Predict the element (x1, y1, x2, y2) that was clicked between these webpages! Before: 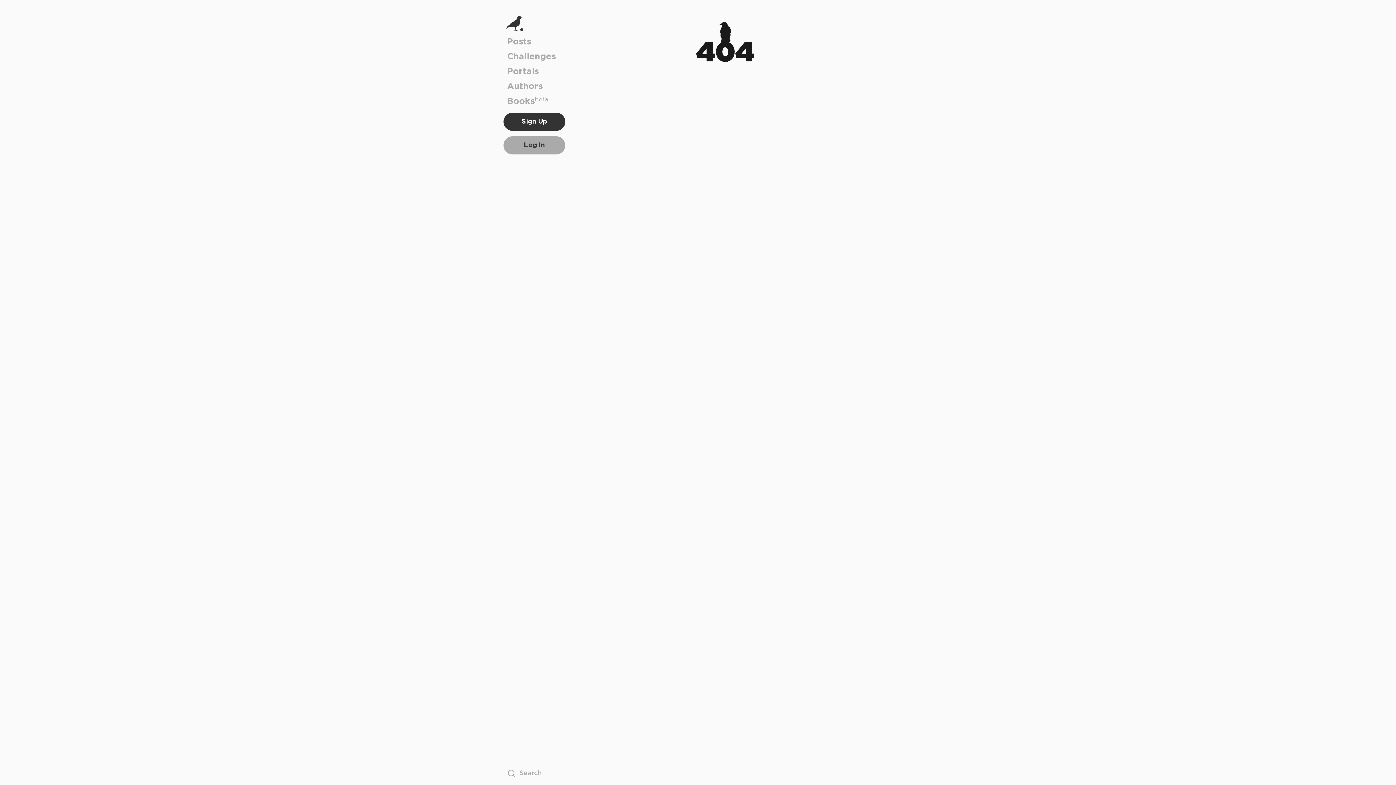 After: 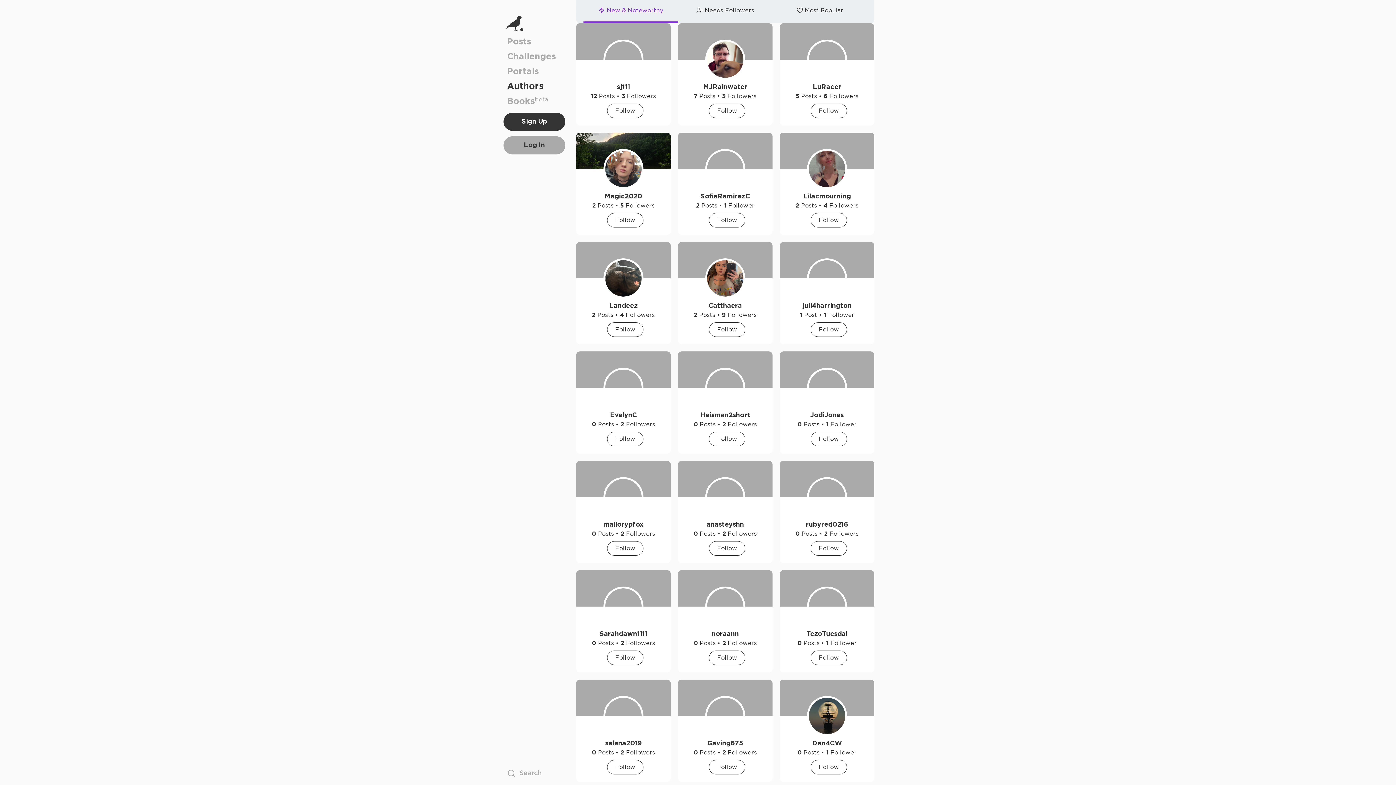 Action: label: Authors bbox: (507, 79, 561, 94)